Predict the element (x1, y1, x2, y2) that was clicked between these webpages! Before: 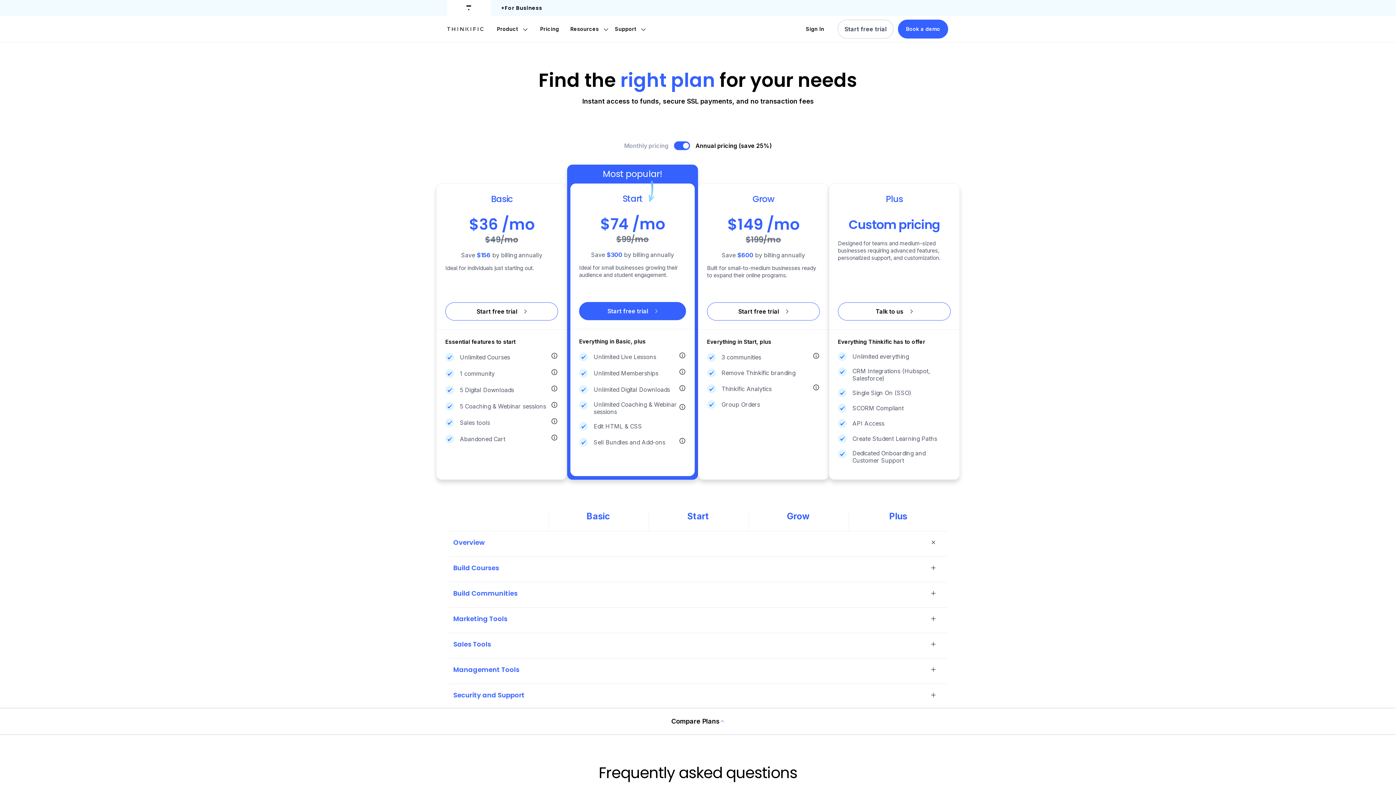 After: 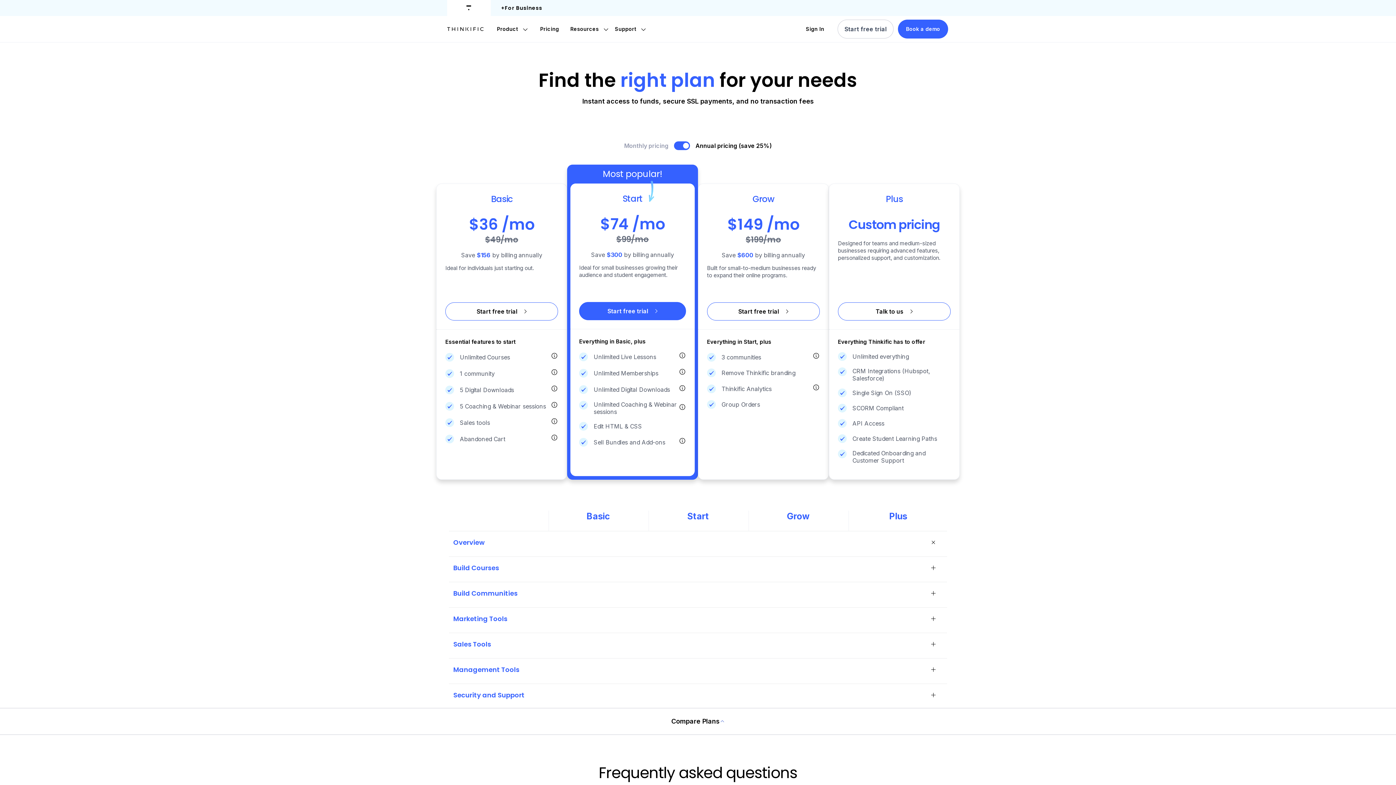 Action: label: Go to Pricing page bbox: (531, 16, 567, 42)